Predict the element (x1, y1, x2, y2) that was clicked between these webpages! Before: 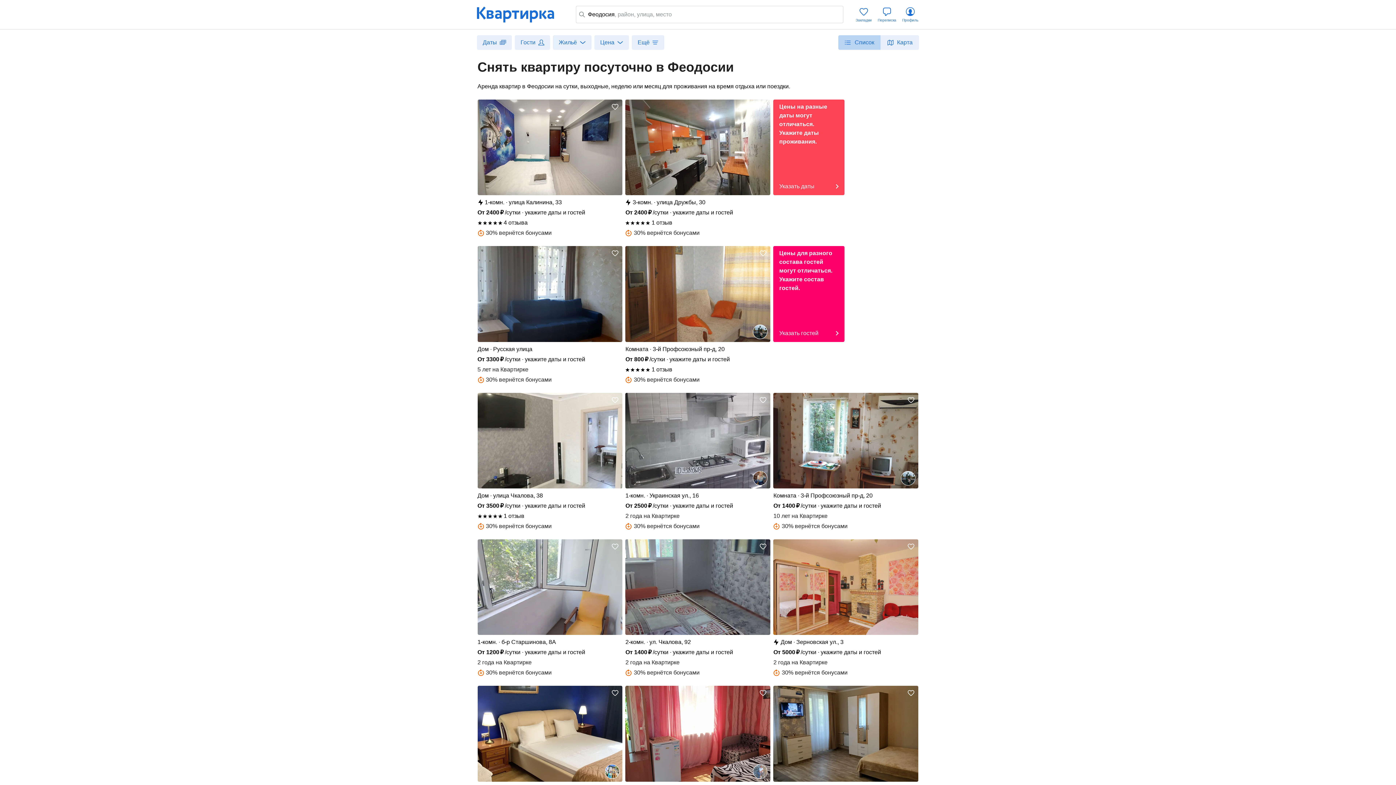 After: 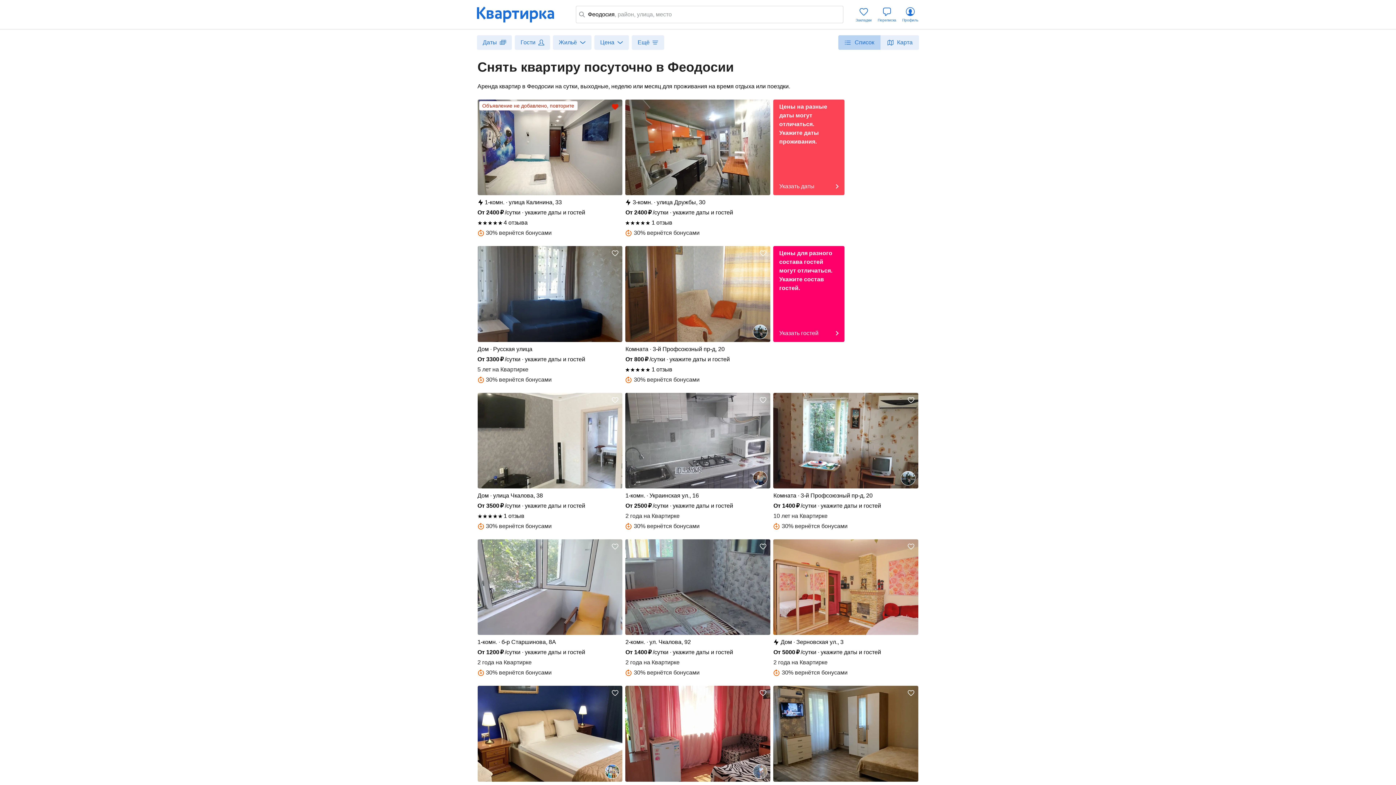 Action: bbox: (609, 101, 621, 112)